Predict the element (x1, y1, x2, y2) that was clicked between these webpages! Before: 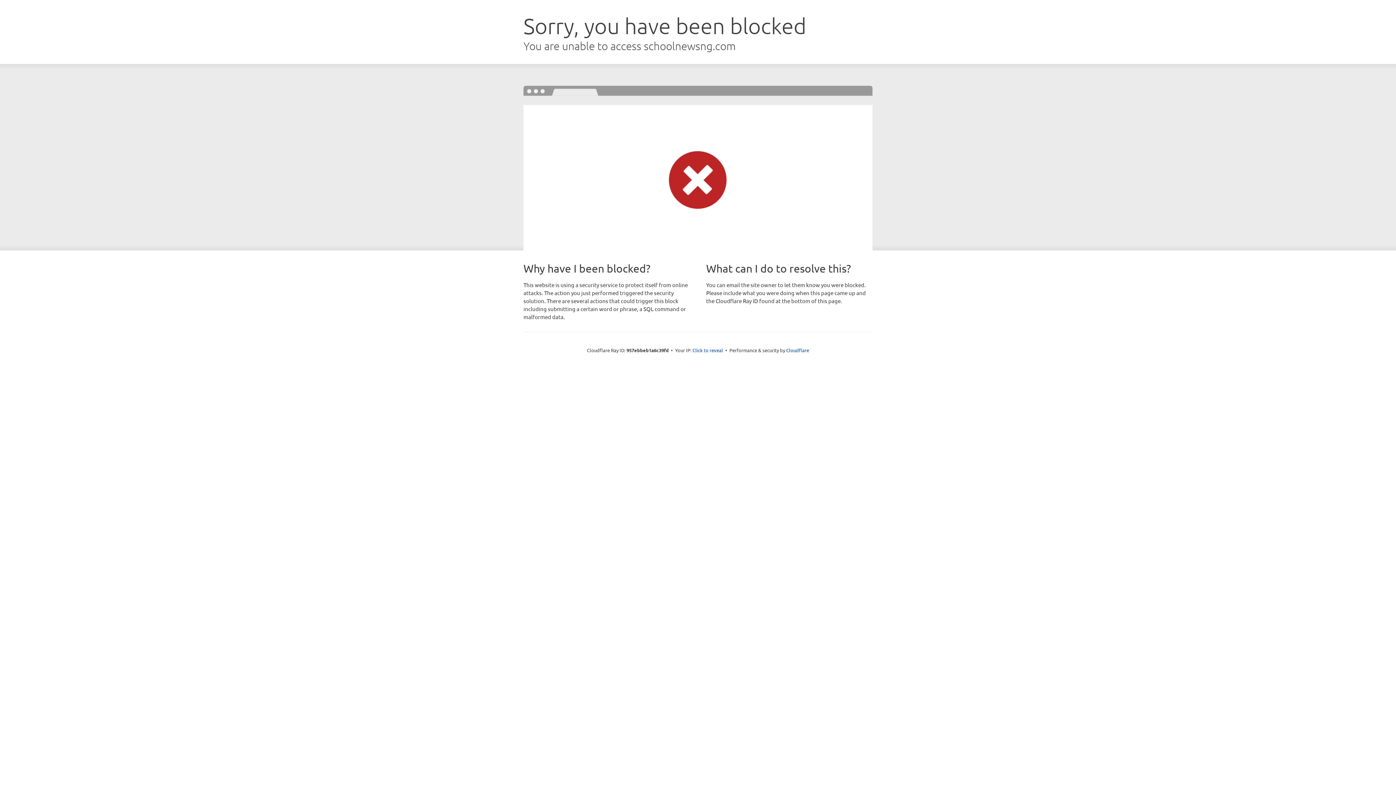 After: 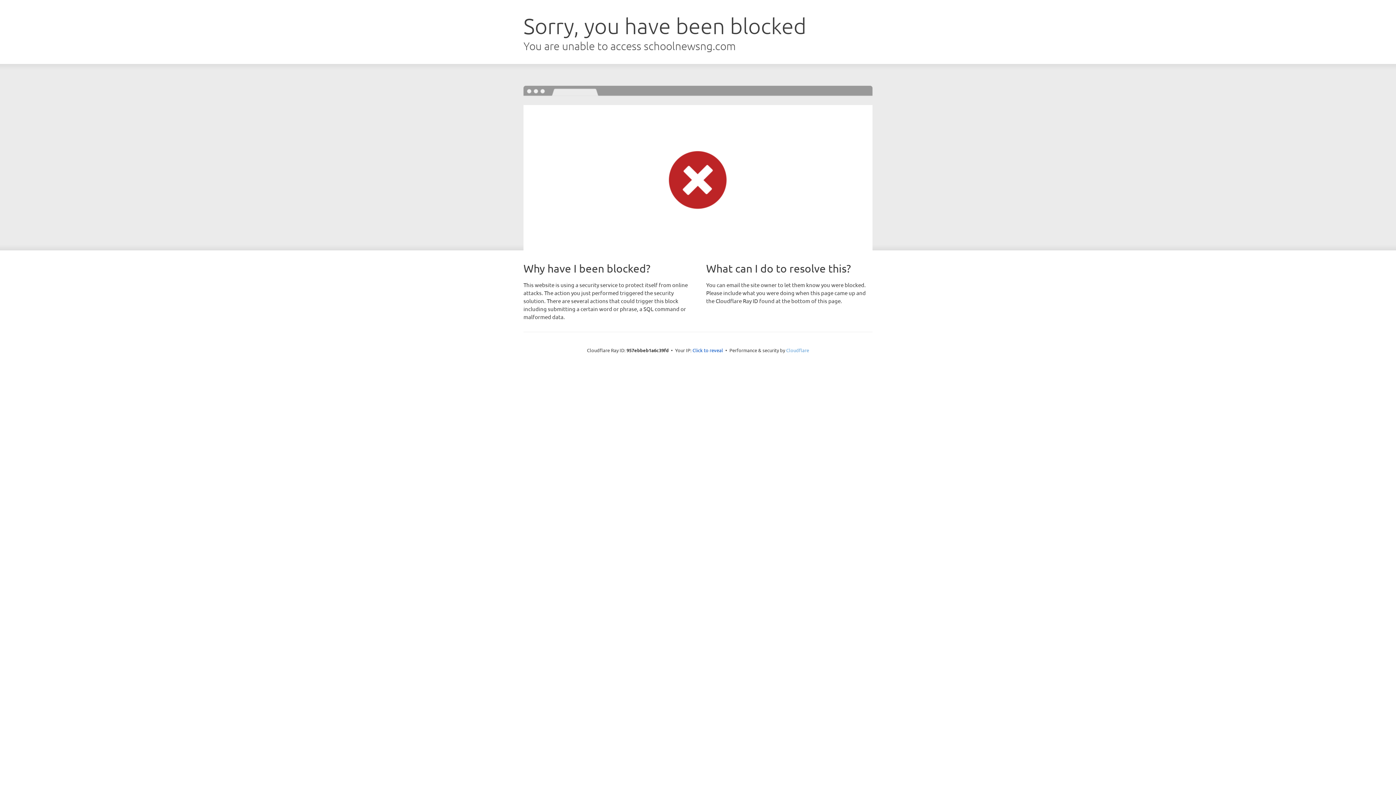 Action: label: Cloudflare bbox: (786, 347, 809, 353)